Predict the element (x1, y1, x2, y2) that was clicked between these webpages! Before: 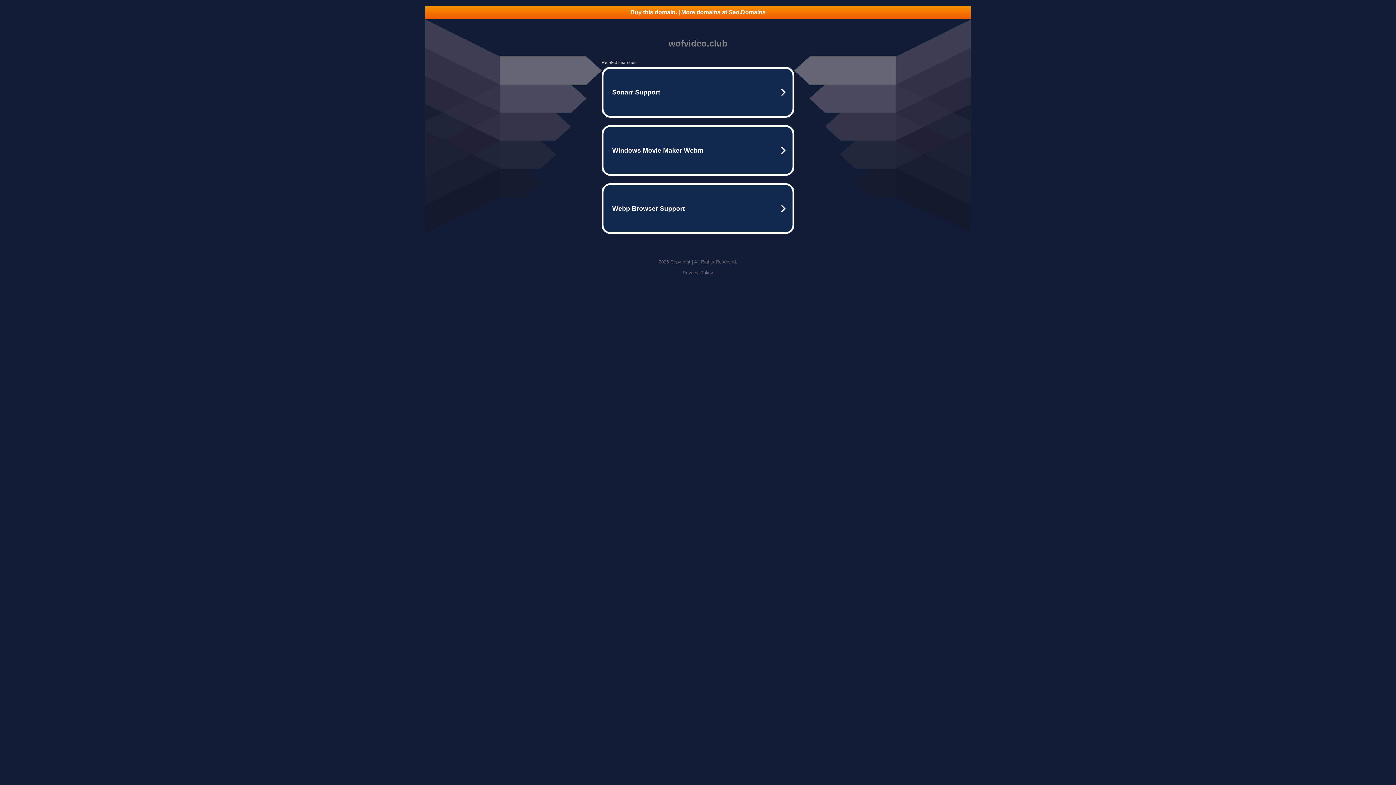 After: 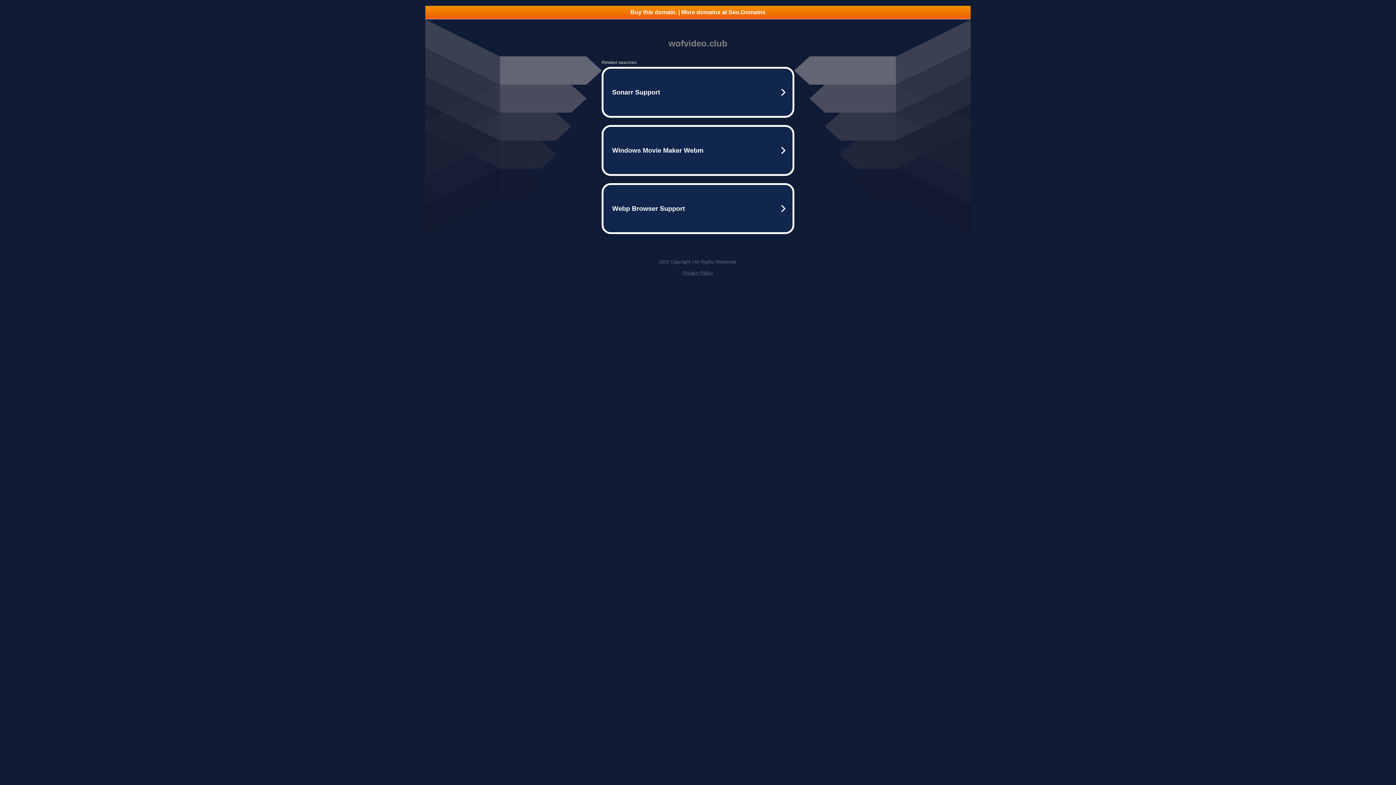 Action: label: Privacy Policy bbox: (682, 270, 713, 275)